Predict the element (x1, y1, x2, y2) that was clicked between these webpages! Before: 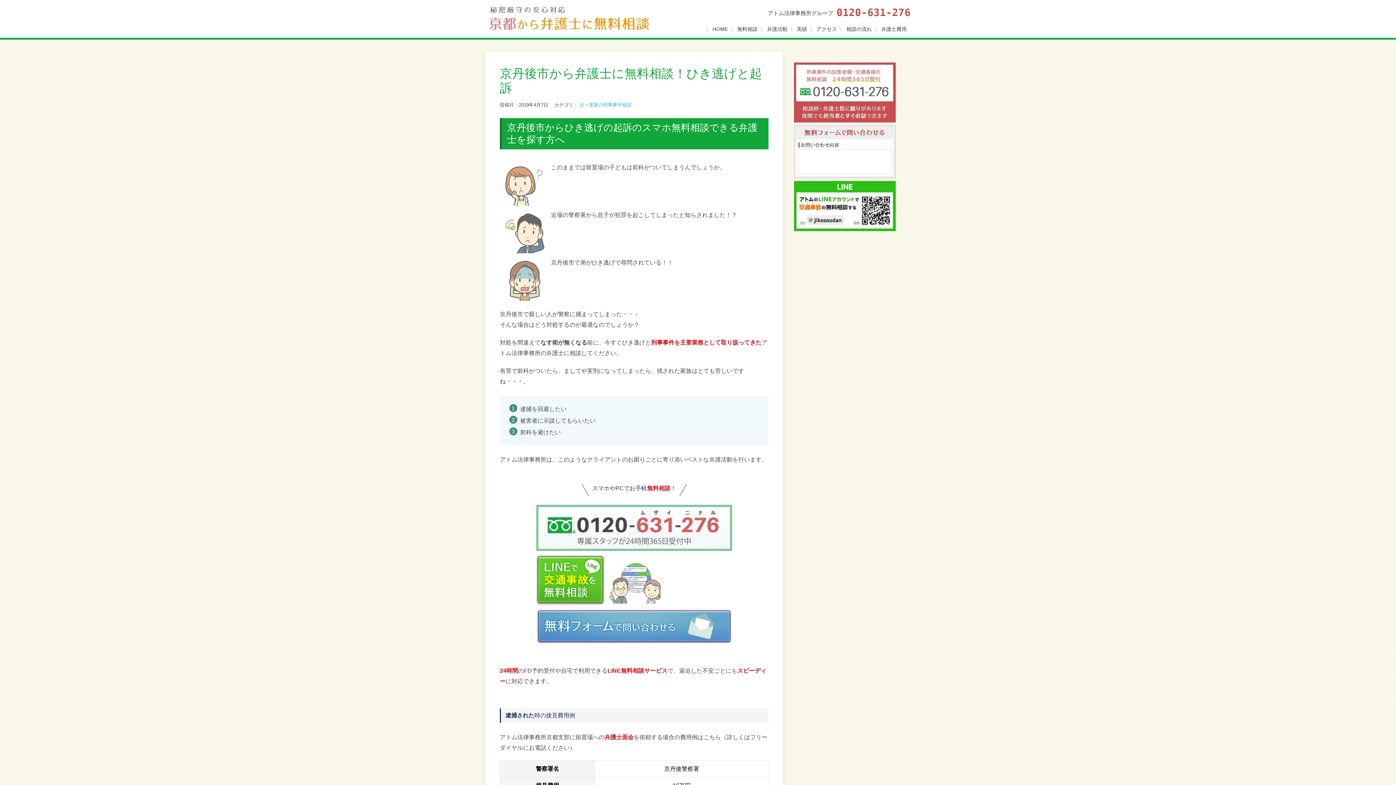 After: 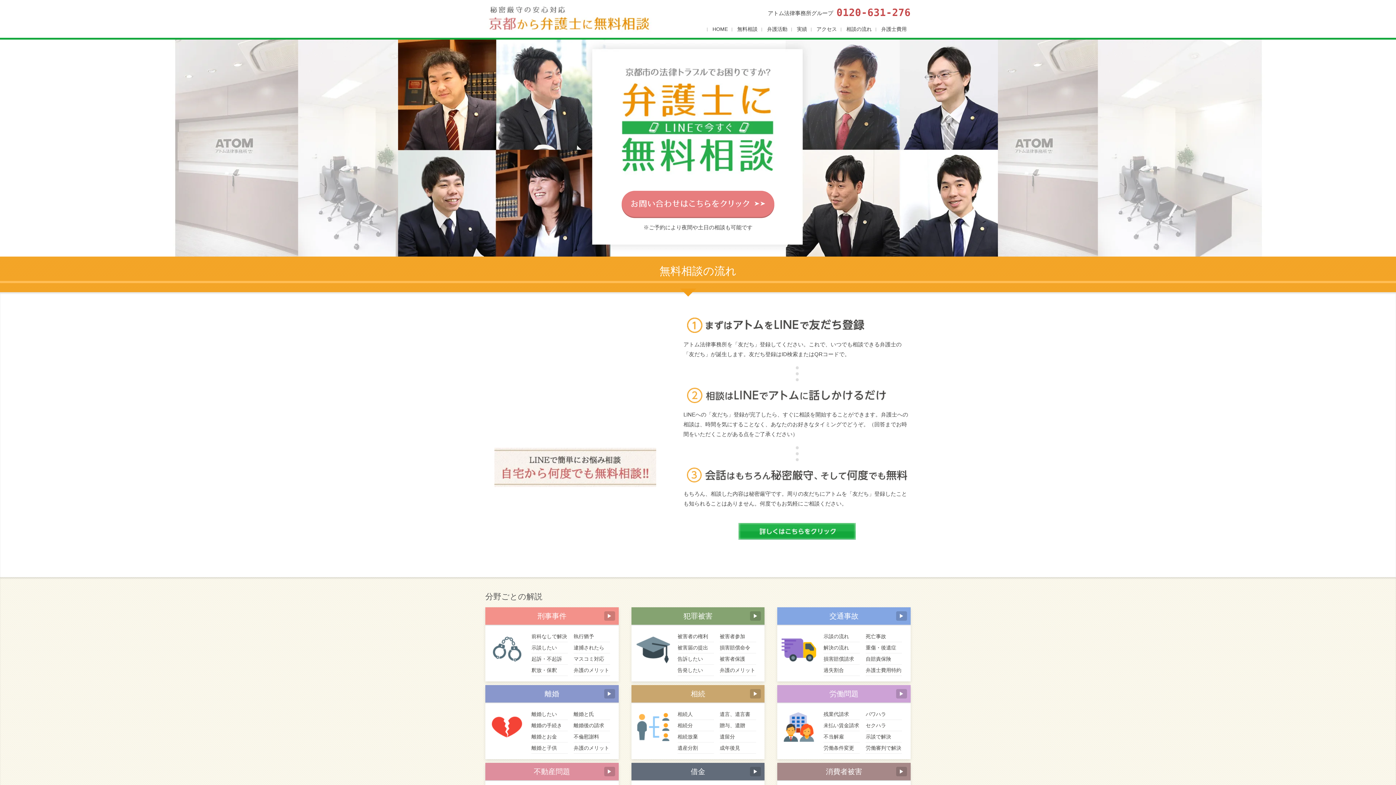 Action: bbox: (707, 20, 733, 37) label: HOME